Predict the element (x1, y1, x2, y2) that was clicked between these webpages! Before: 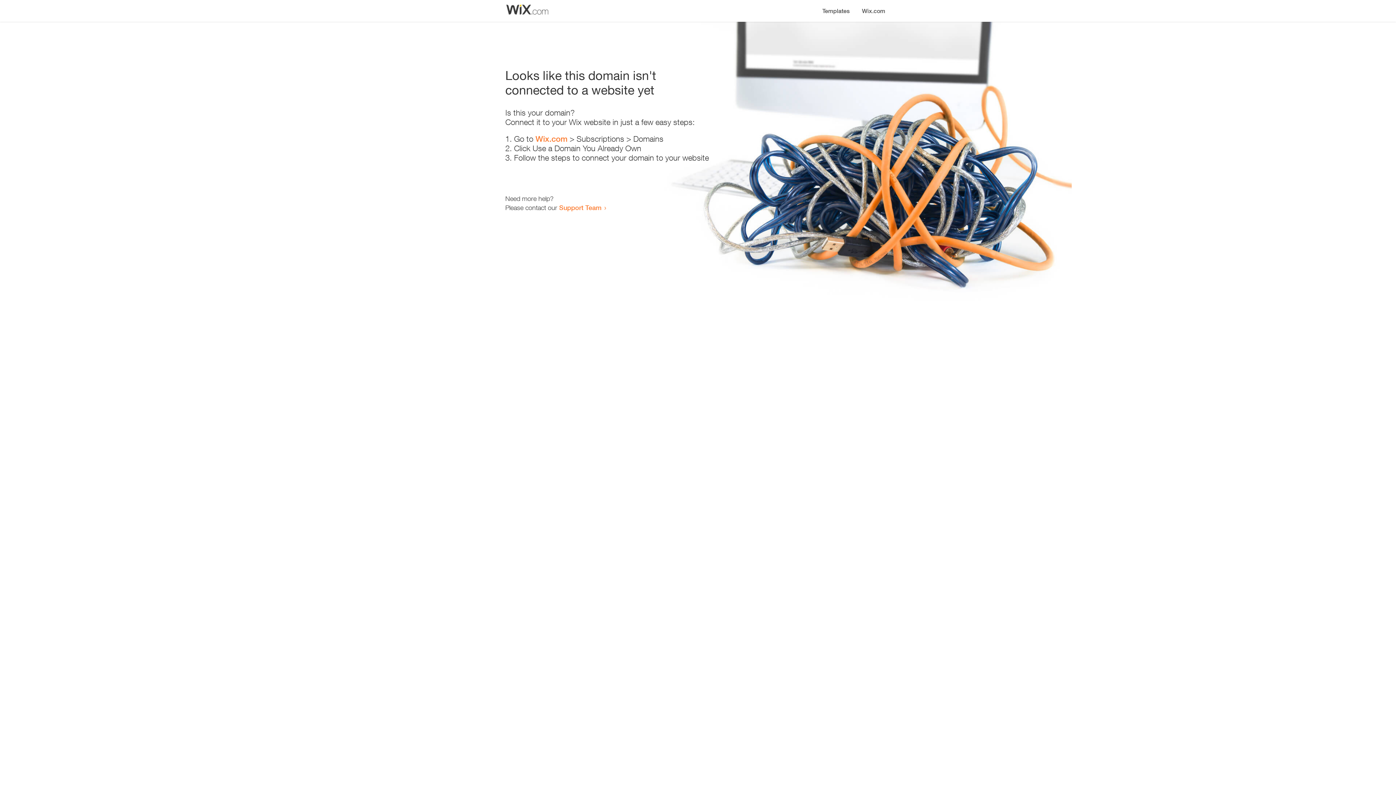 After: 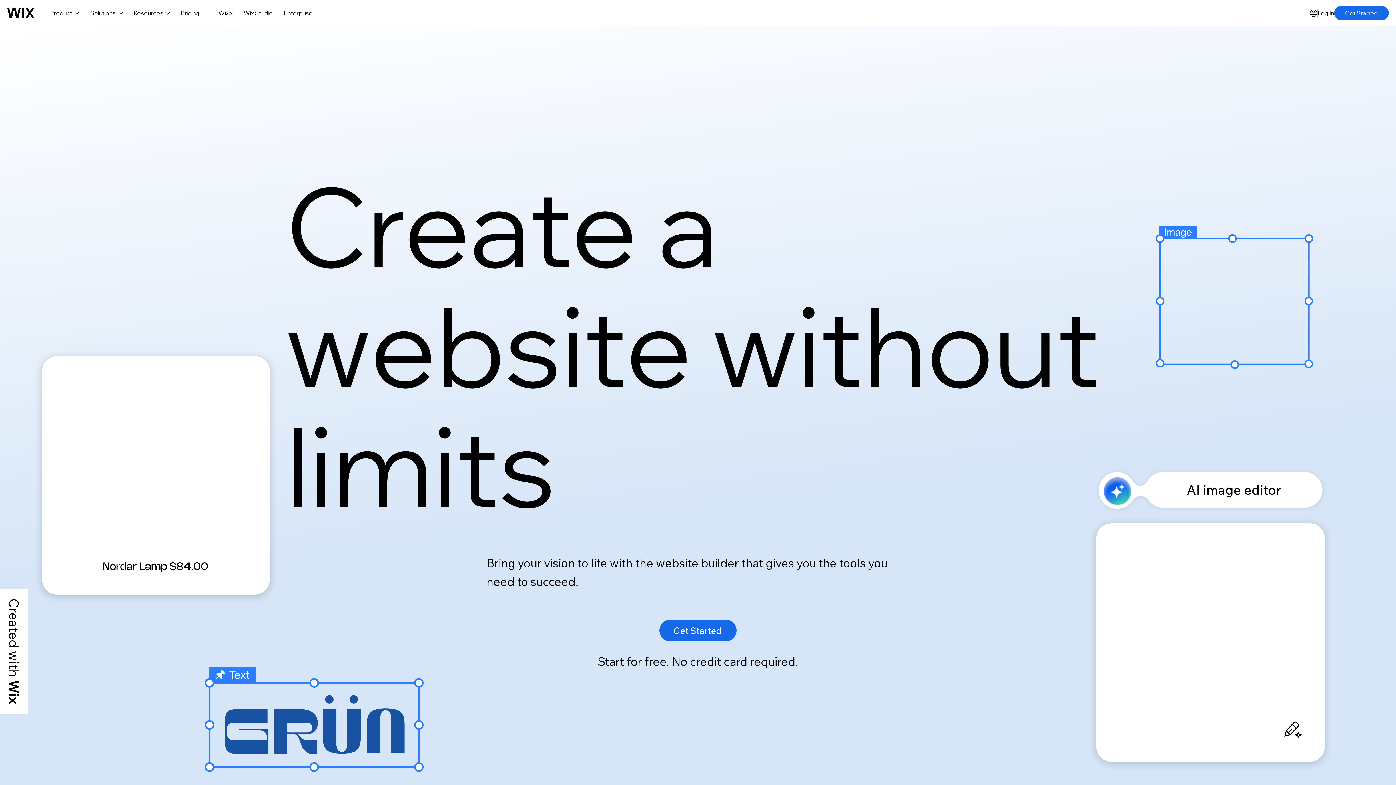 Action: bbox: (535, 134, 567, 143) label: Wix.com